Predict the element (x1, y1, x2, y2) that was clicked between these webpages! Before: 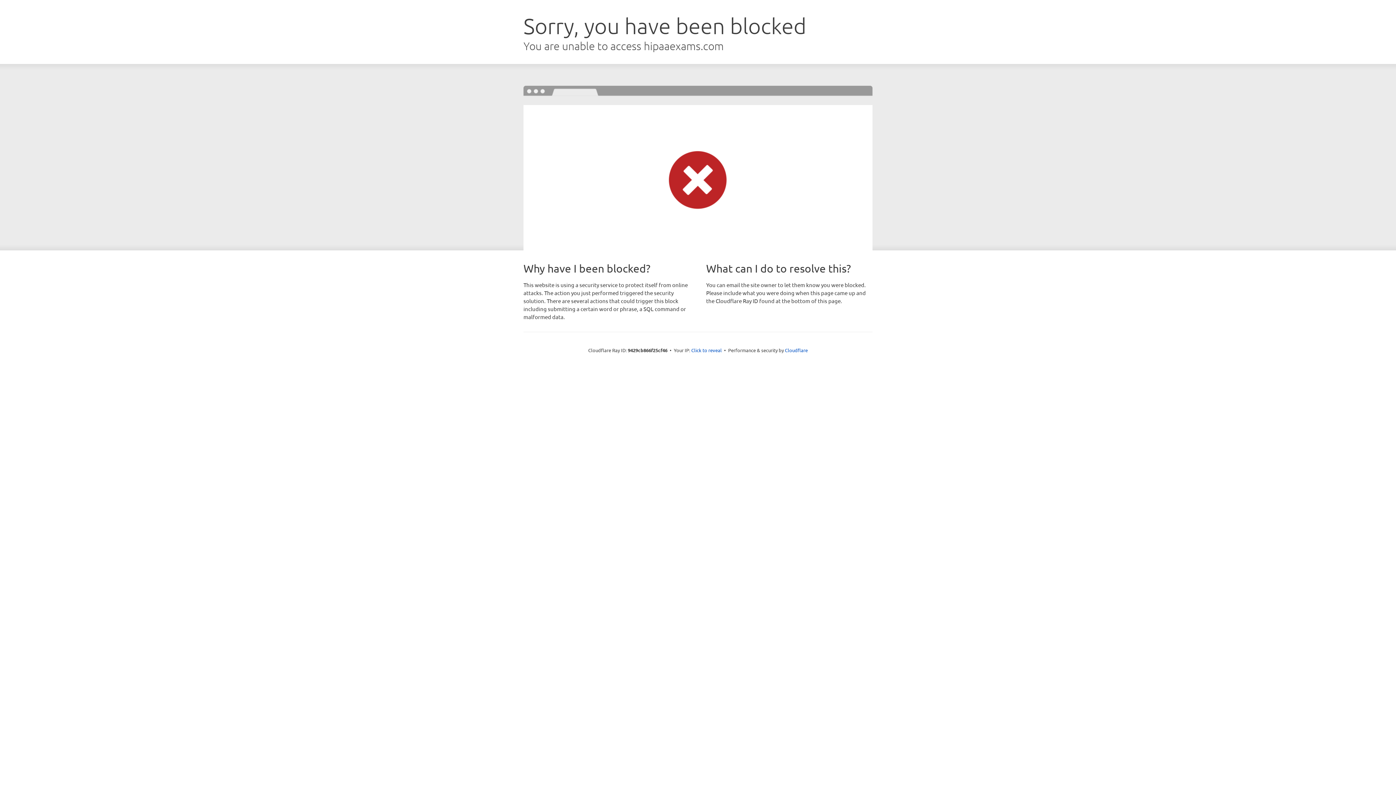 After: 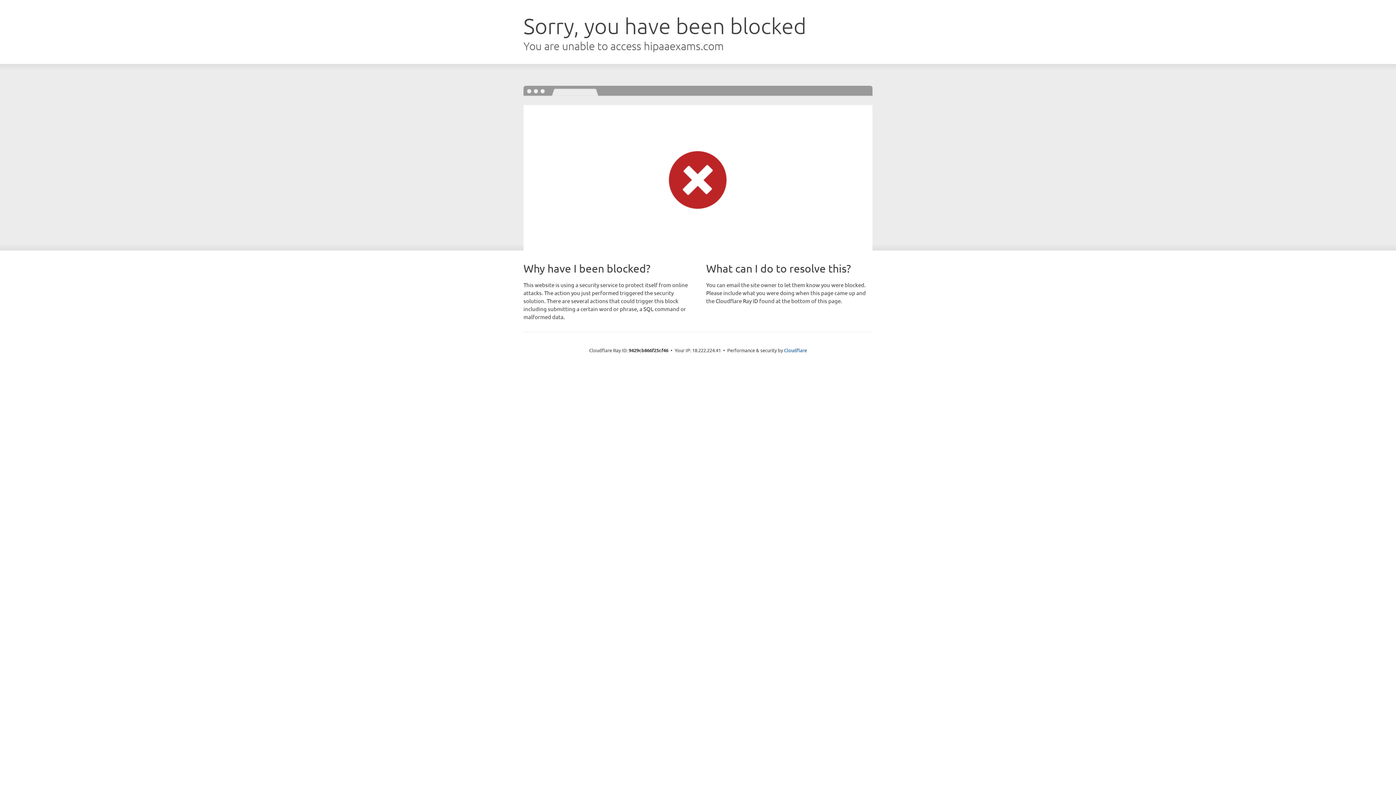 Action: label: Click to reveal bbox: (691, 346, 722, 353)